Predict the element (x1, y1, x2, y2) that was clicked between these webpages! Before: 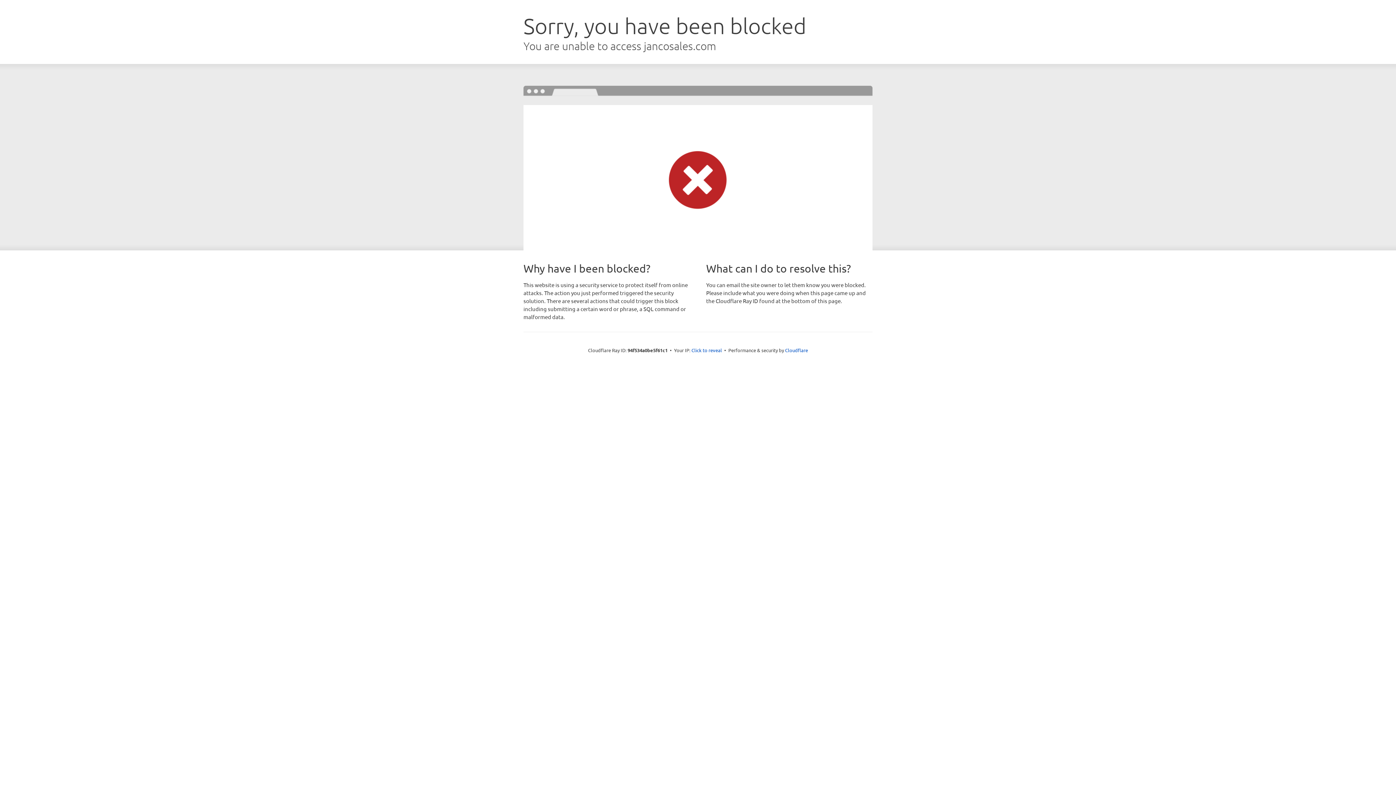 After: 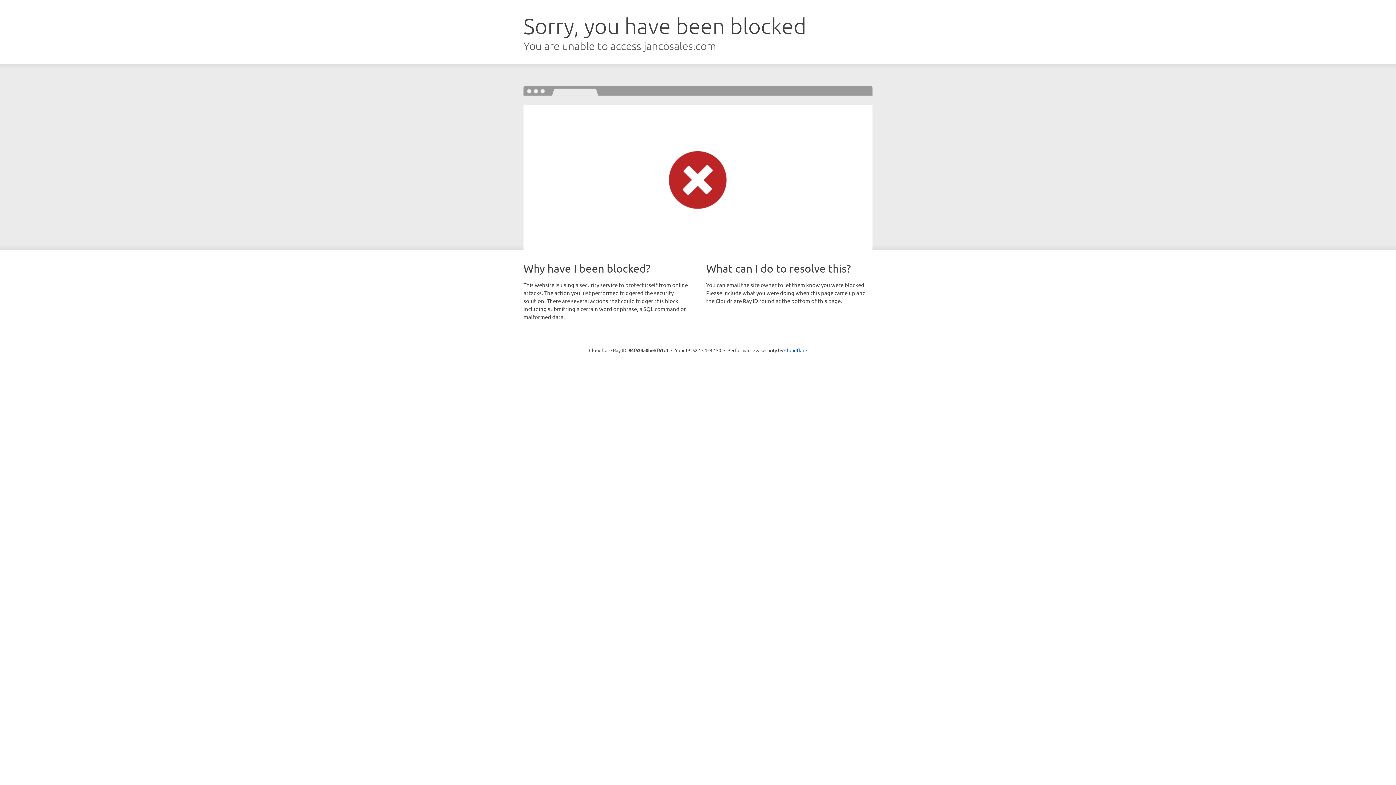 Action: bbox: (691, 346, 722, 353) label: Click to reveal